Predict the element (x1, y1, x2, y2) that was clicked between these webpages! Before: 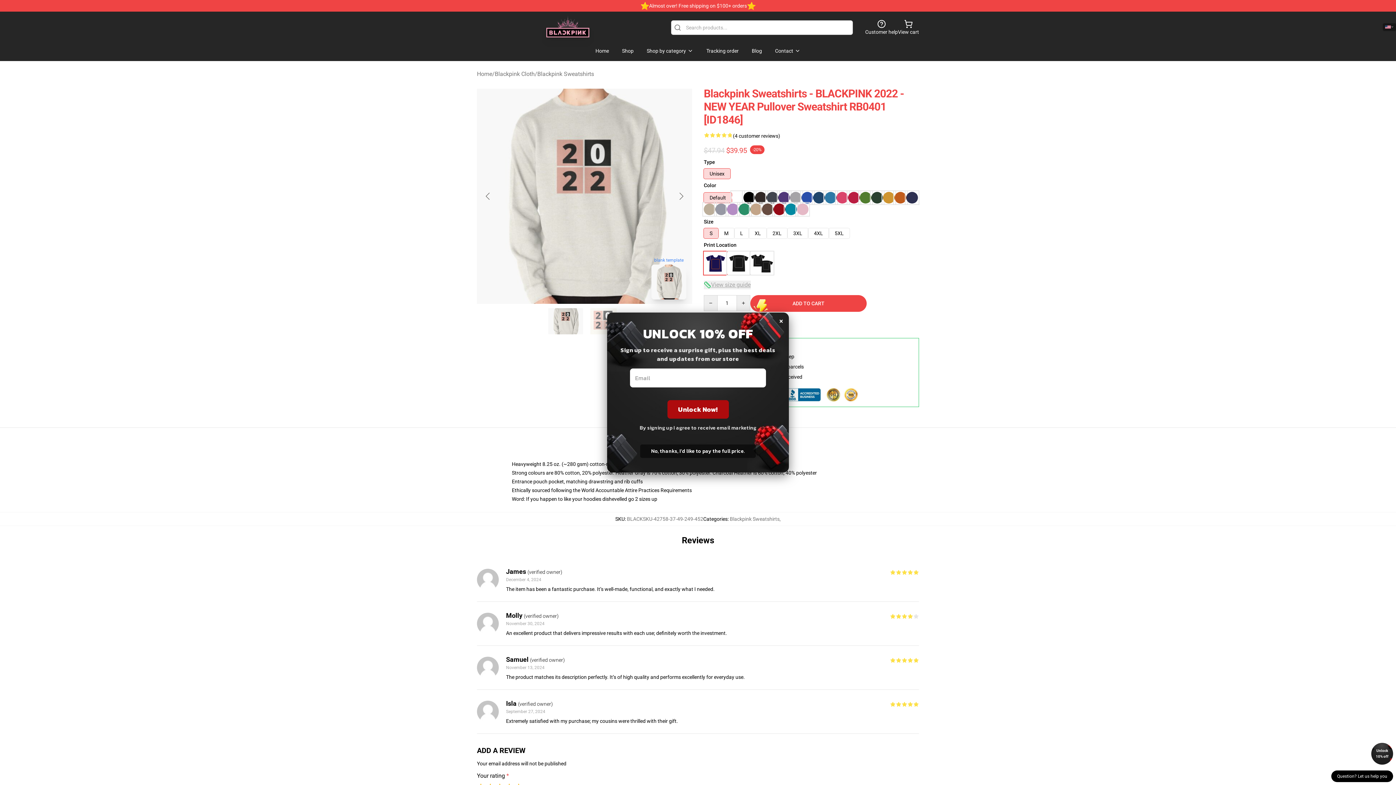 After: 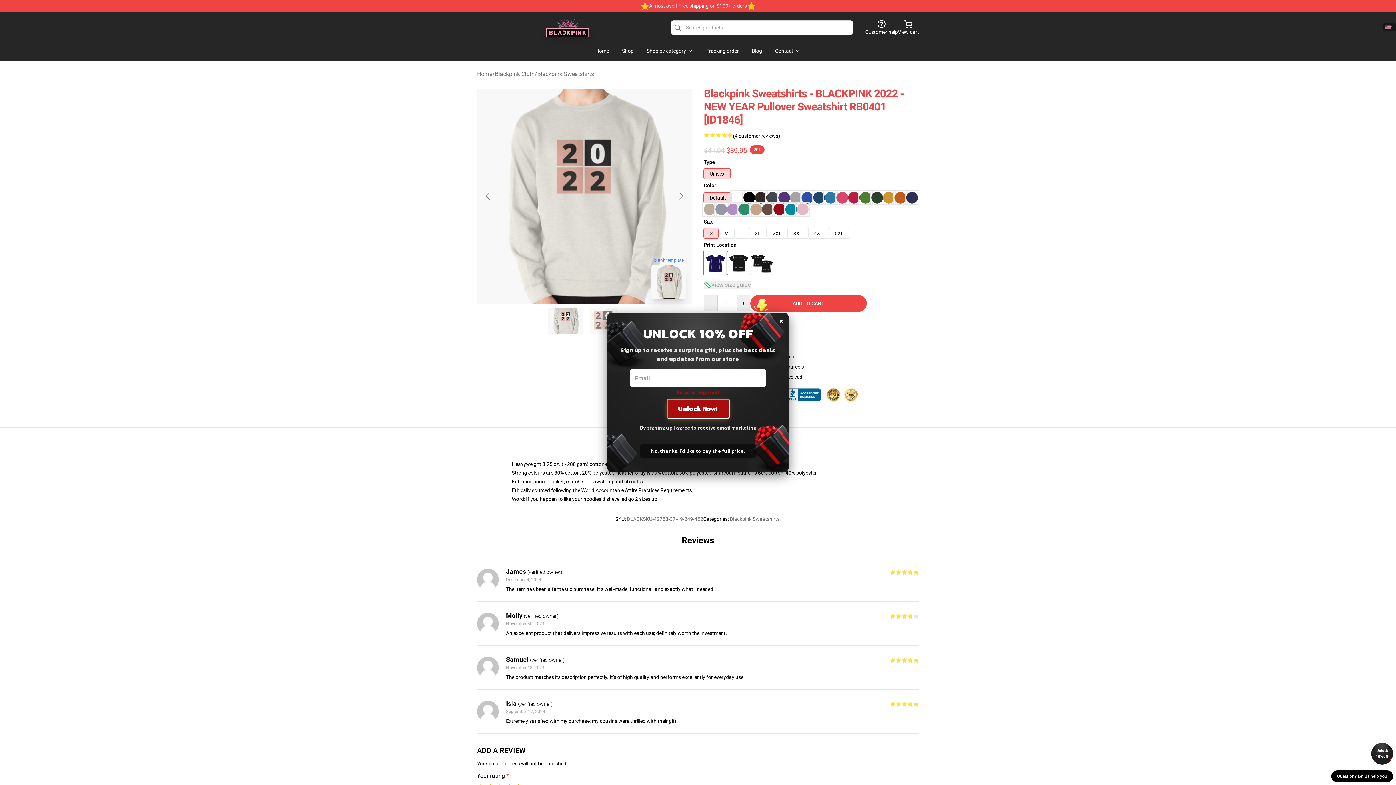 Action: label: Unlock Now! bbox: (667, 400, 728, 418)